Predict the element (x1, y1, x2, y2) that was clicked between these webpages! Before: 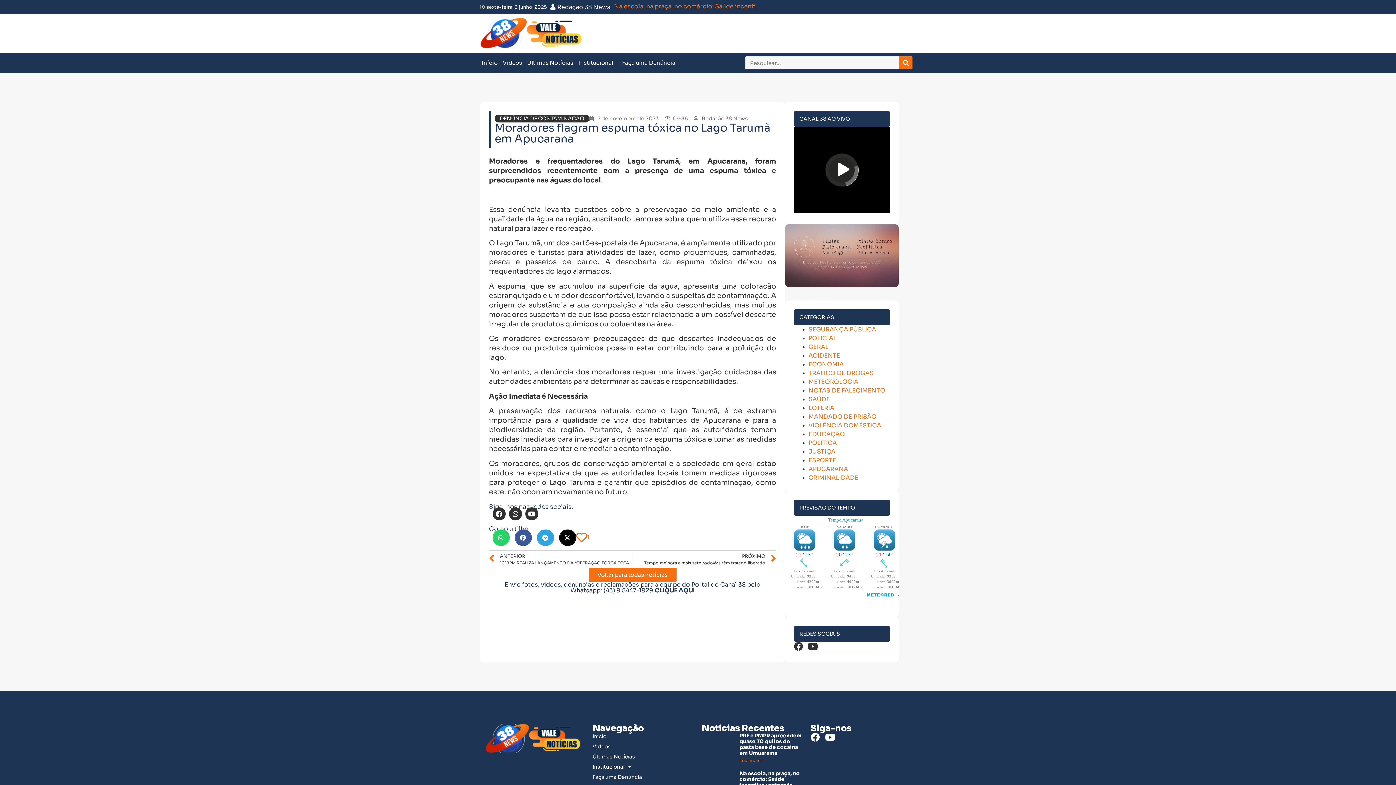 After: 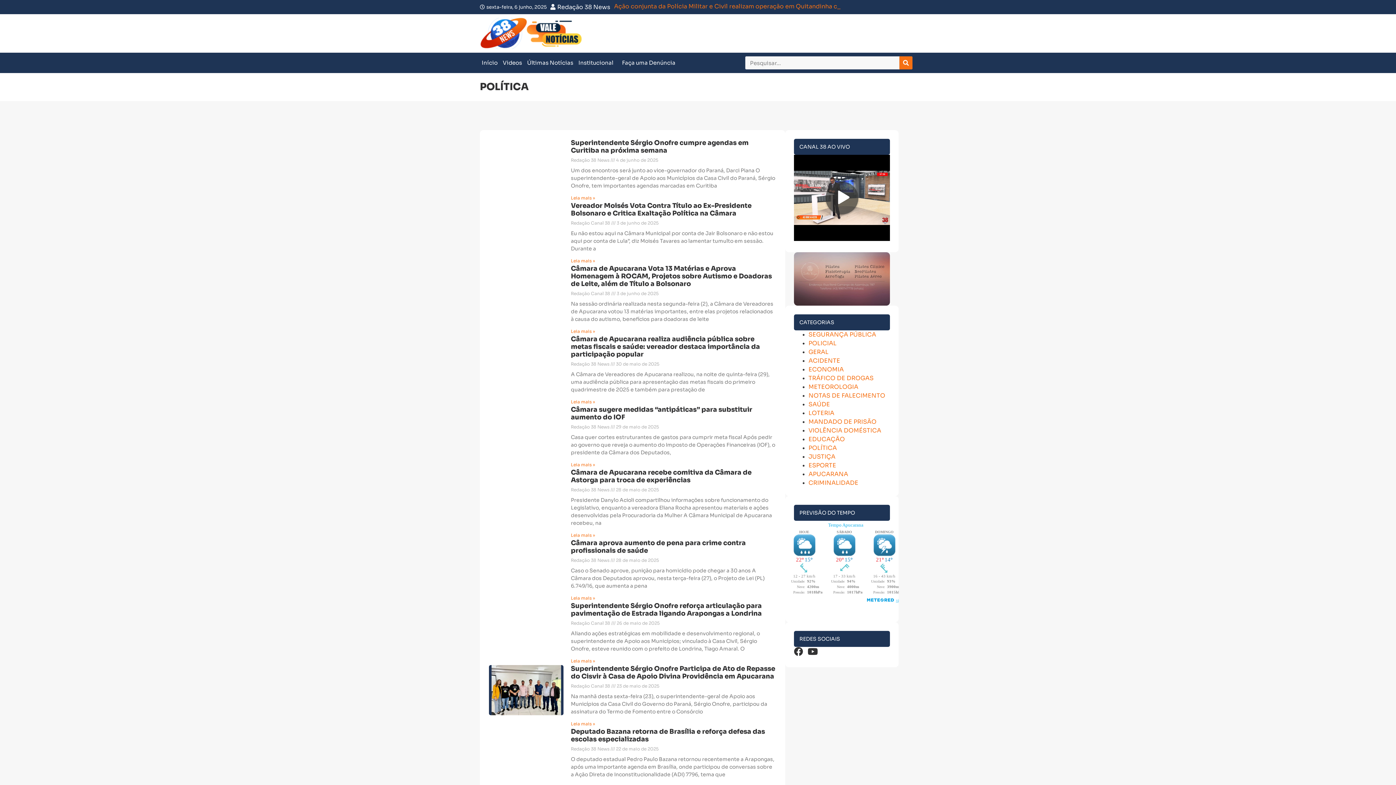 Action: label: POLÍTICA bbox: (808, 439, 837, 447)